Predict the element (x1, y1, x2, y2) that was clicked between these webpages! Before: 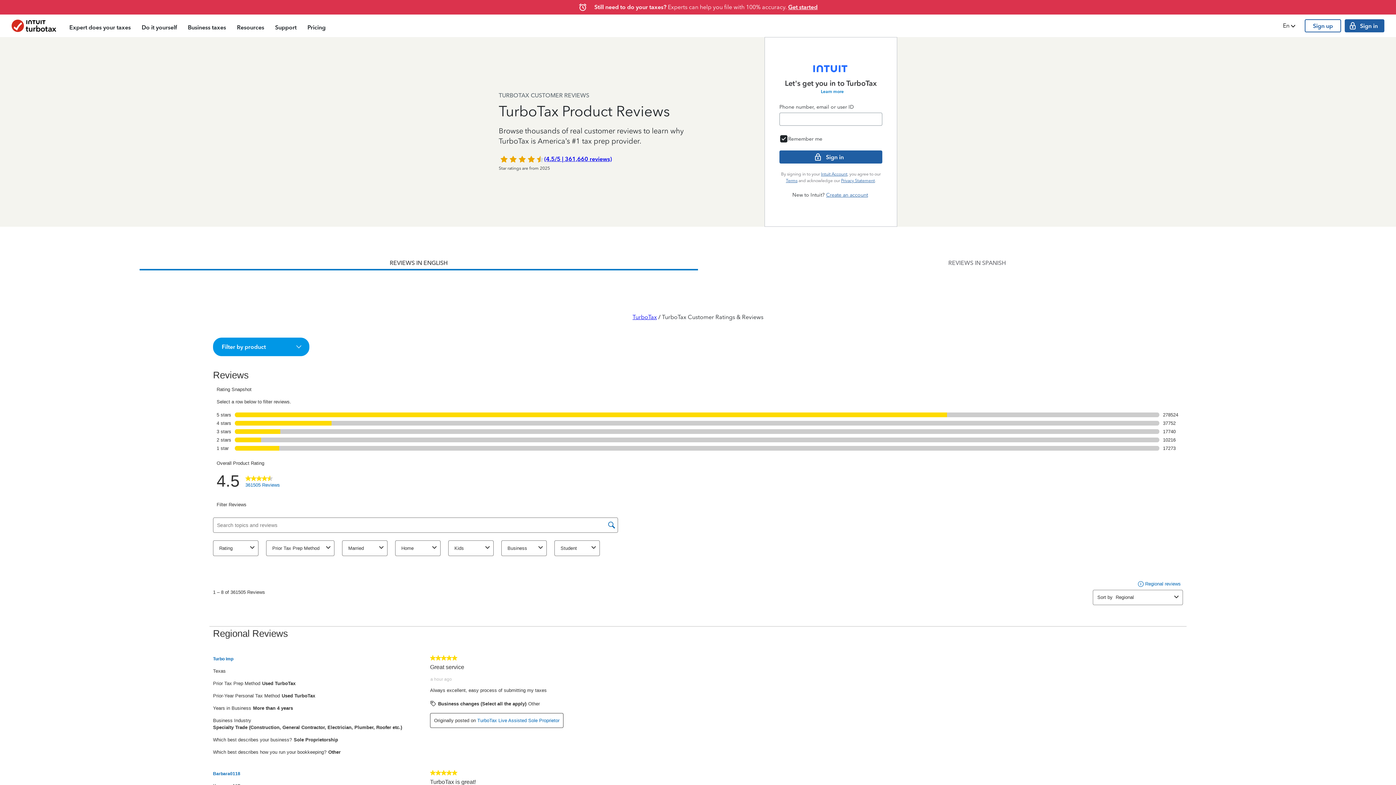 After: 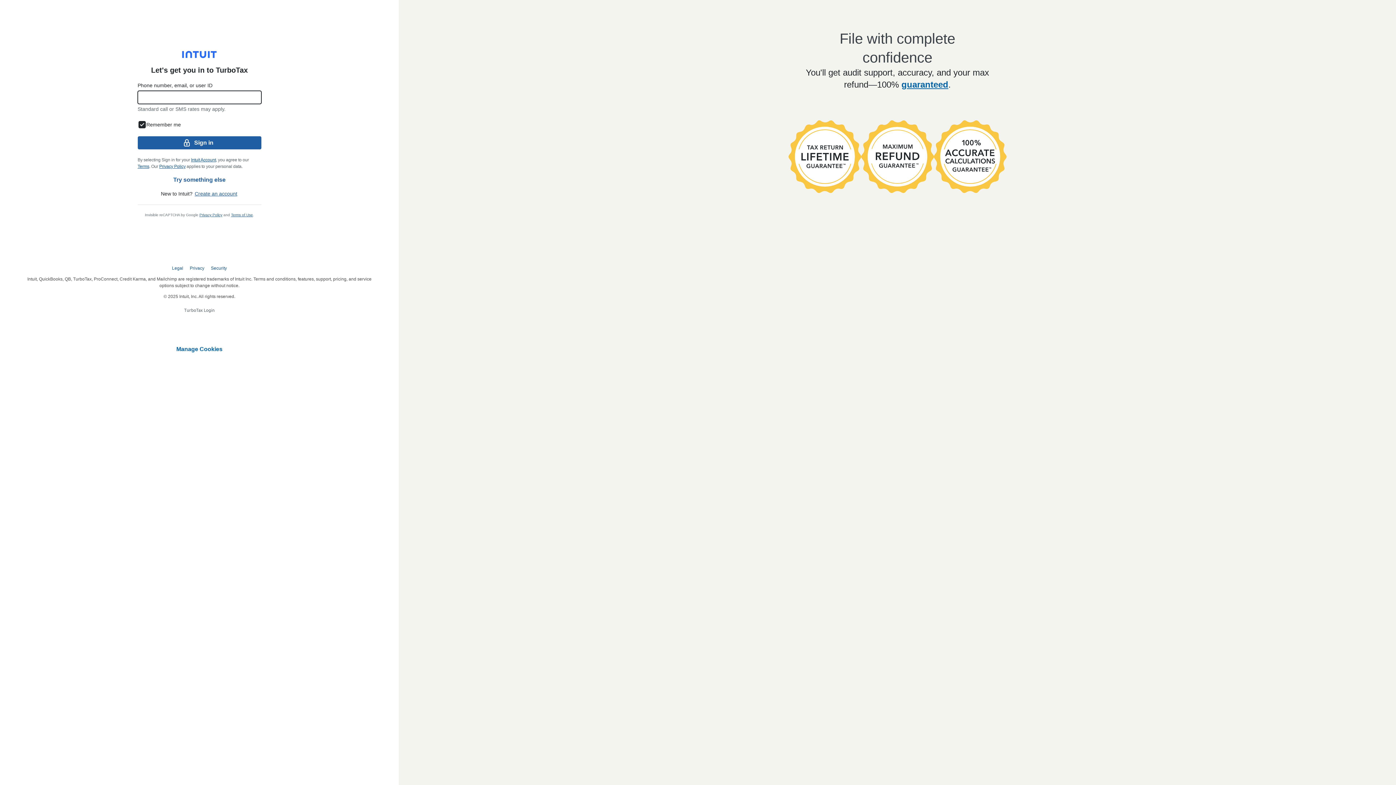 Action: label: Still need to do your taxes? Experts can help you file with 100% accuracy. Get started bbox: (594, 3, 817, 11)